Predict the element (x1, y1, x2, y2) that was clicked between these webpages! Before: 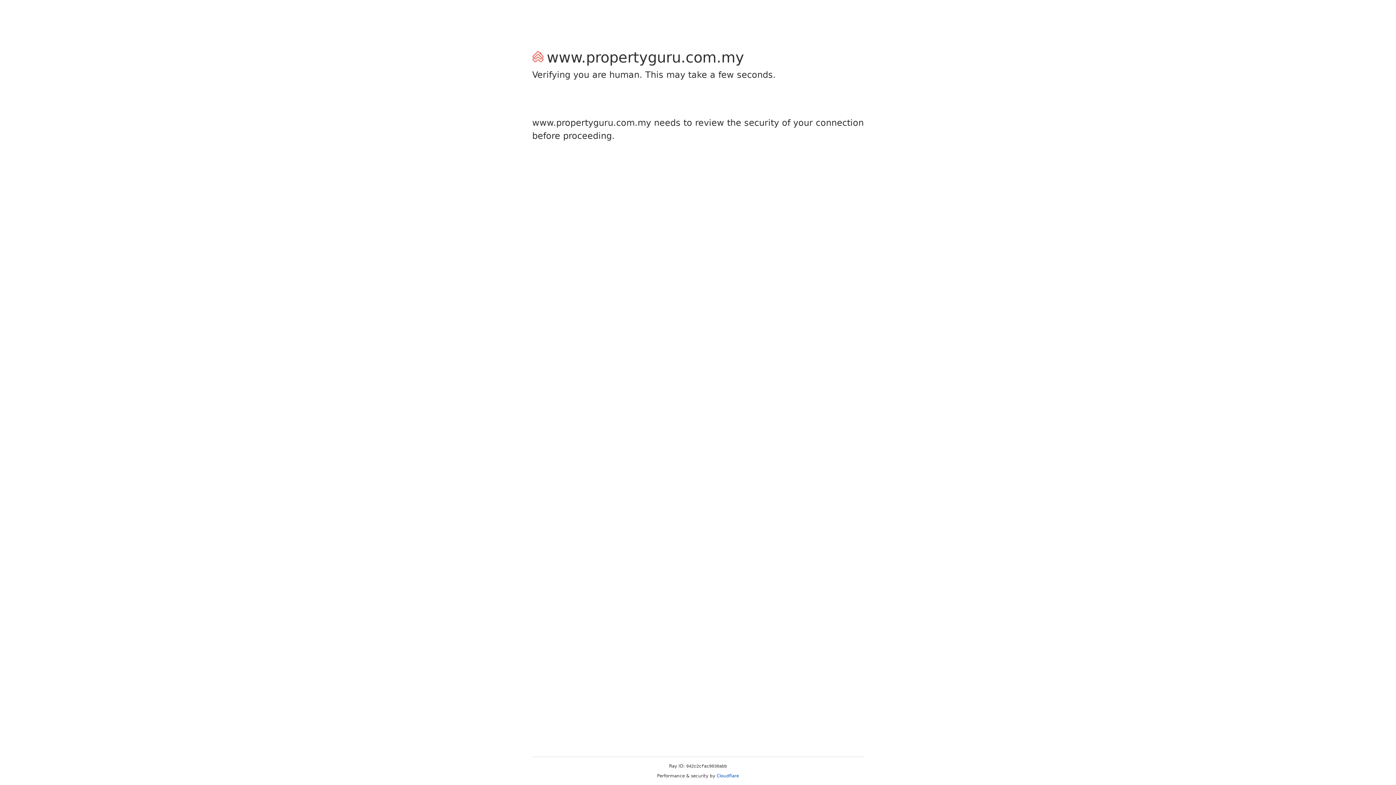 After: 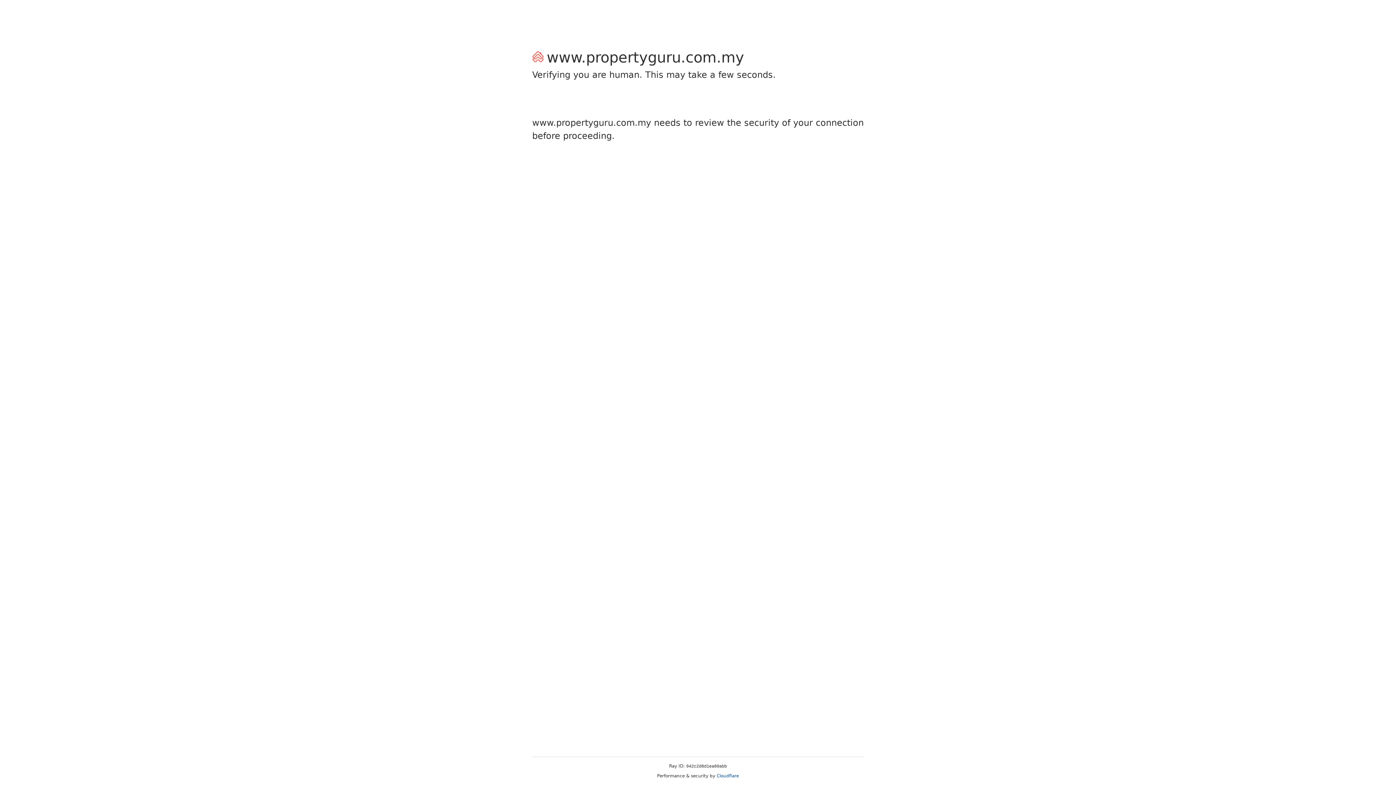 Action: bbox: (716, 773, 739, 778) label: Cloudflare